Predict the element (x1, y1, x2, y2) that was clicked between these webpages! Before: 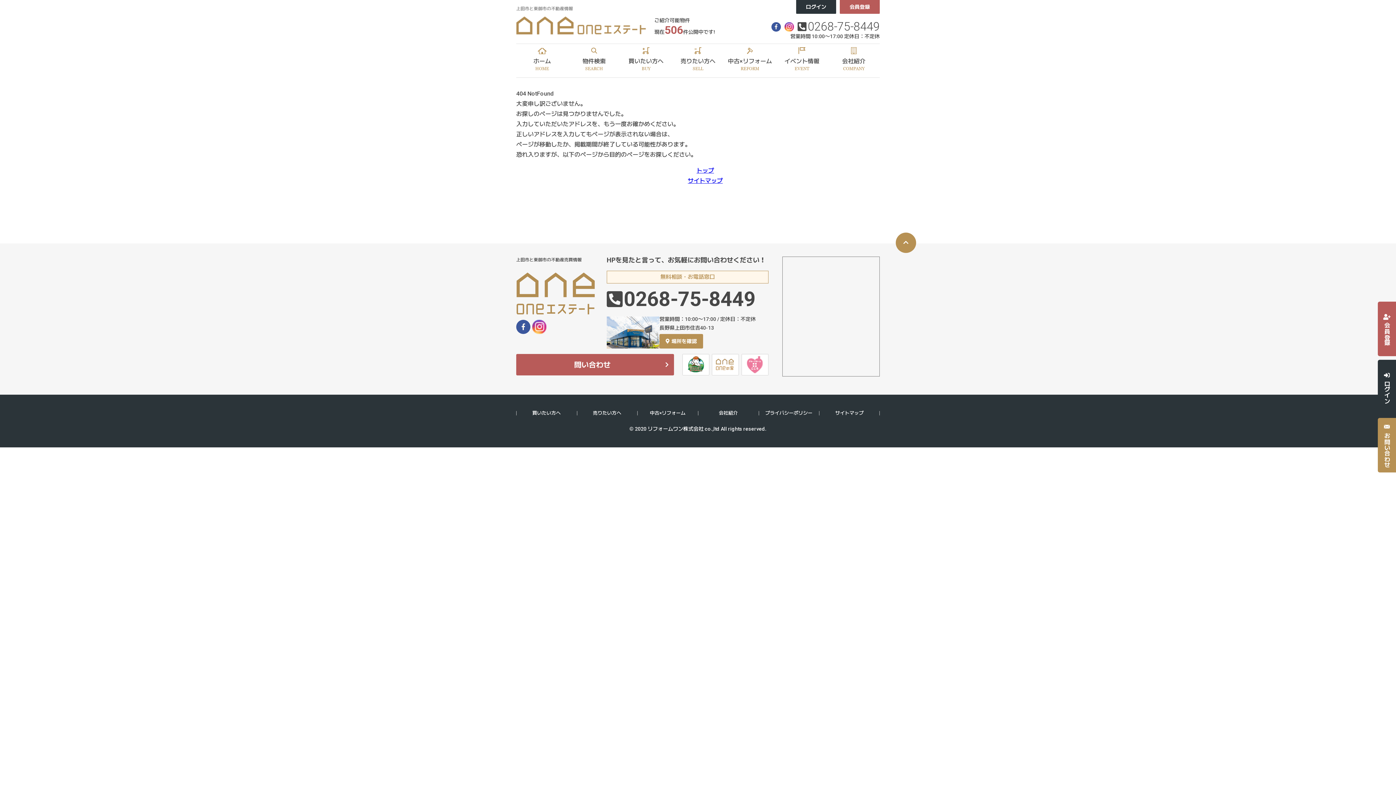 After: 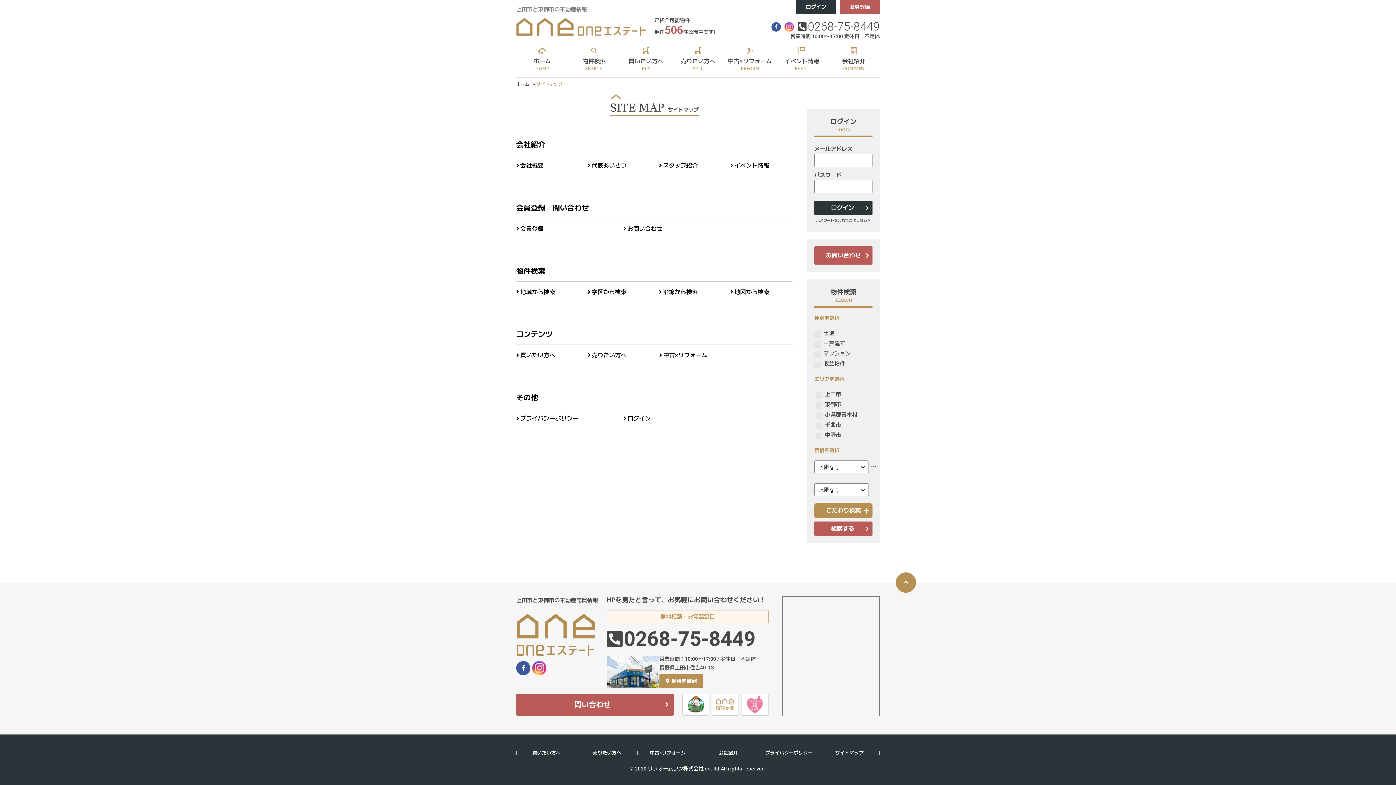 Action: label: サイトマップ bbox: (835, 410, 863, 416)